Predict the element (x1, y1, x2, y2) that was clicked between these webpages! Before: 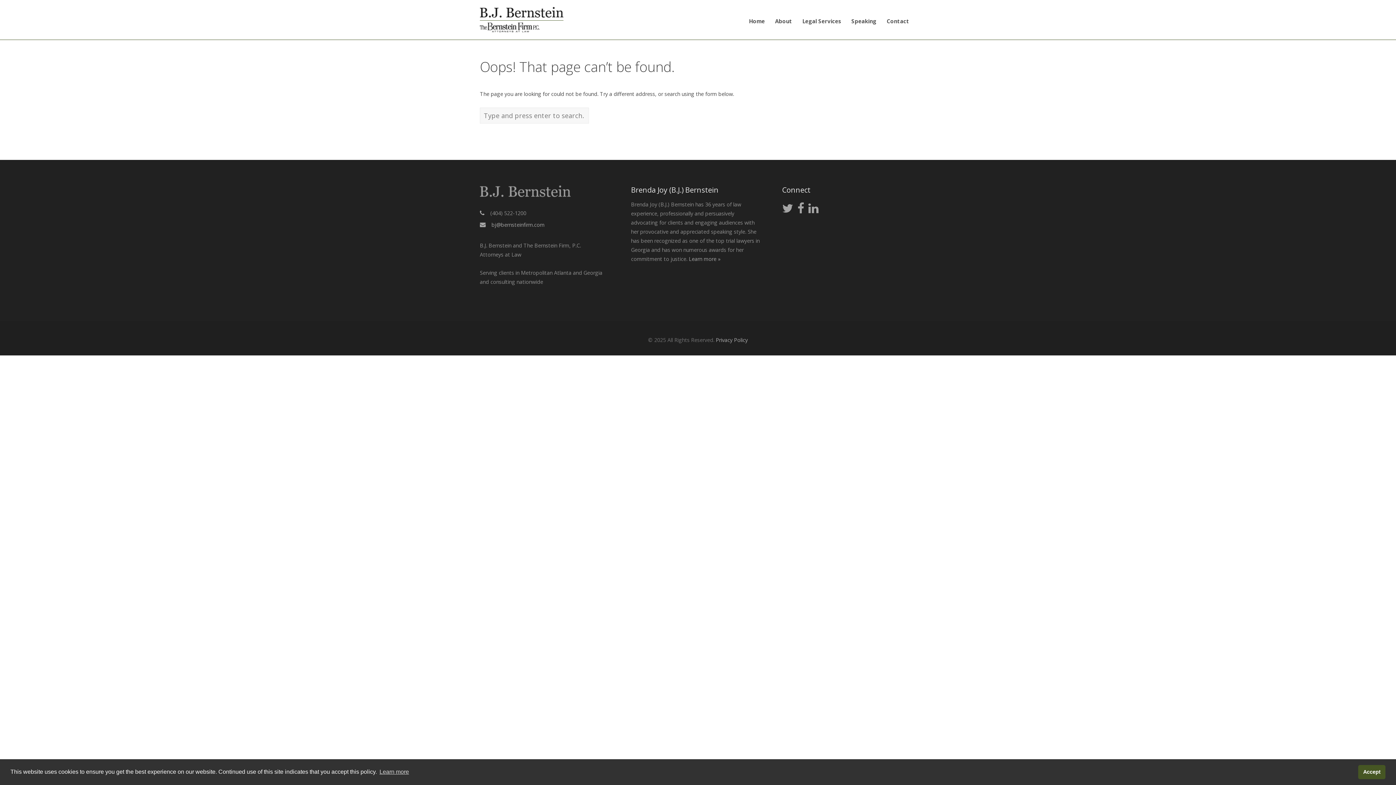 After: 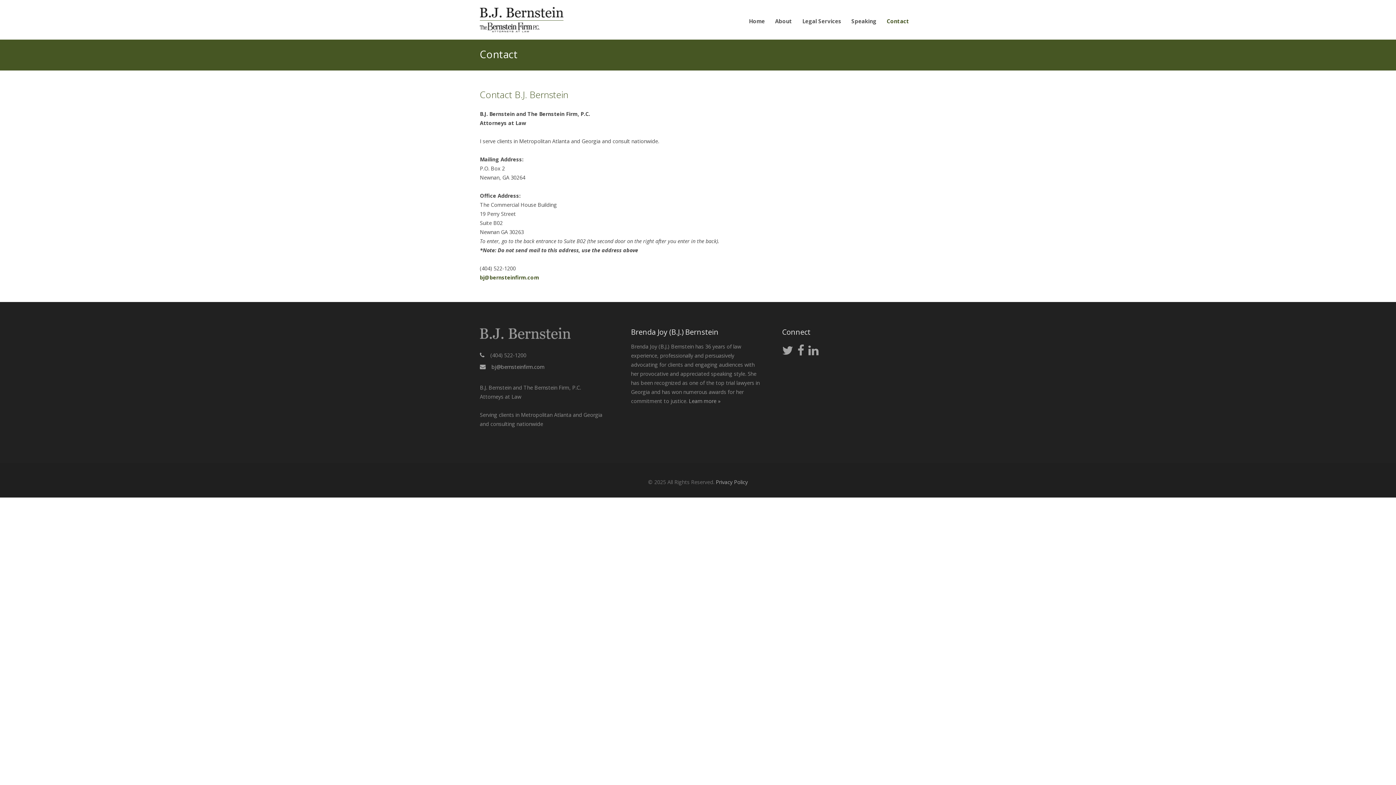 Action: bbox: (884, 0, 912, 40) label: Contact